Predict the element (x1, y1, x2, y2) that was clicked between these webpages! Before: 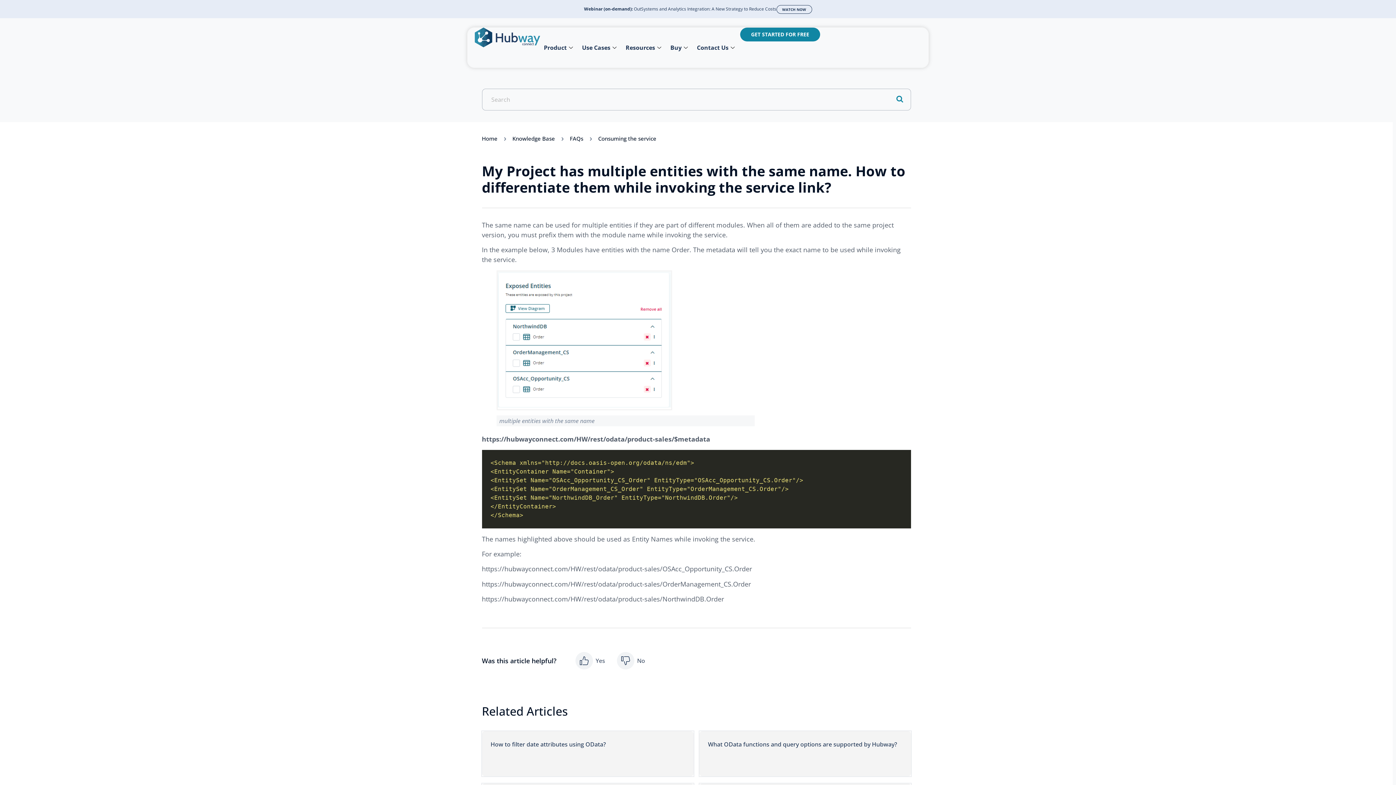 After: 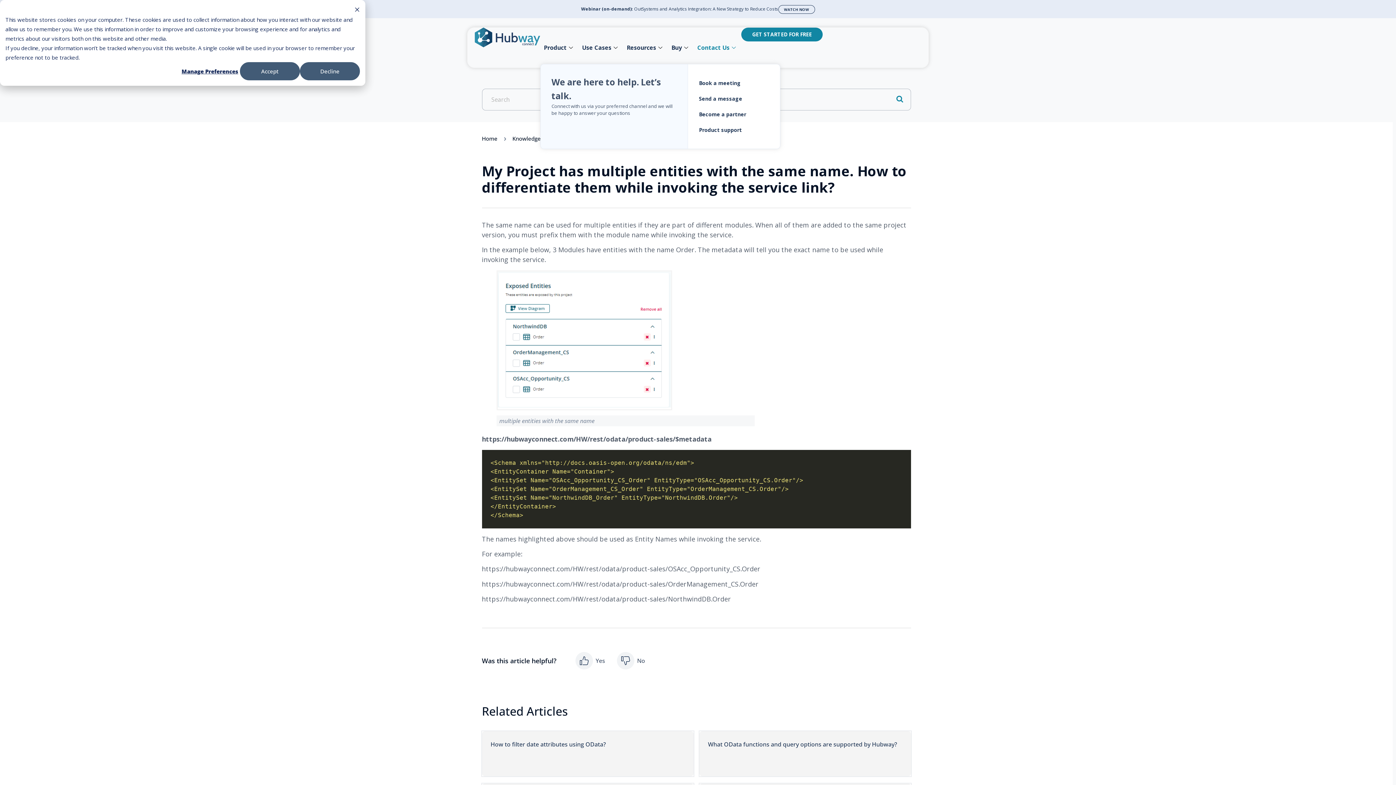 Action: label: Contact Us bbox: (693, 27, 740, 67)